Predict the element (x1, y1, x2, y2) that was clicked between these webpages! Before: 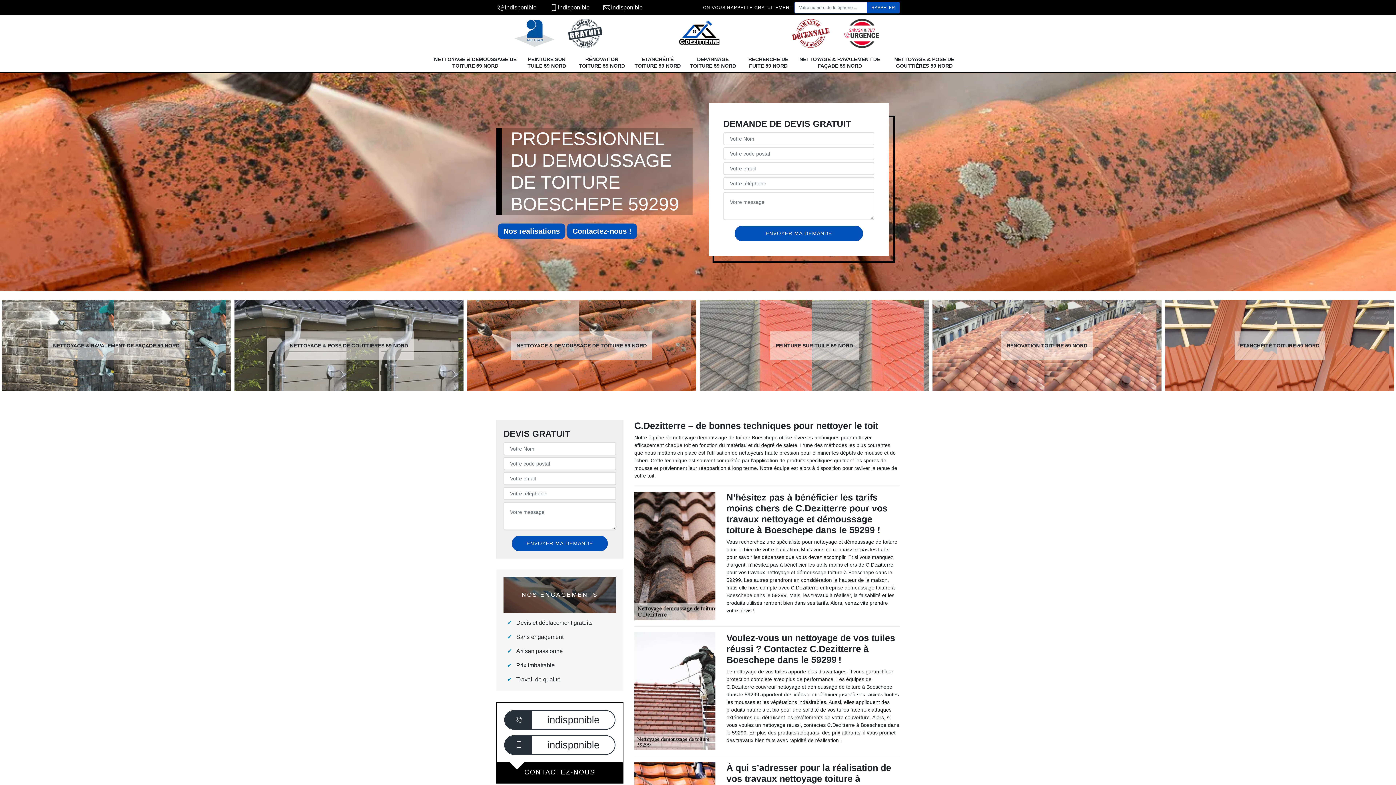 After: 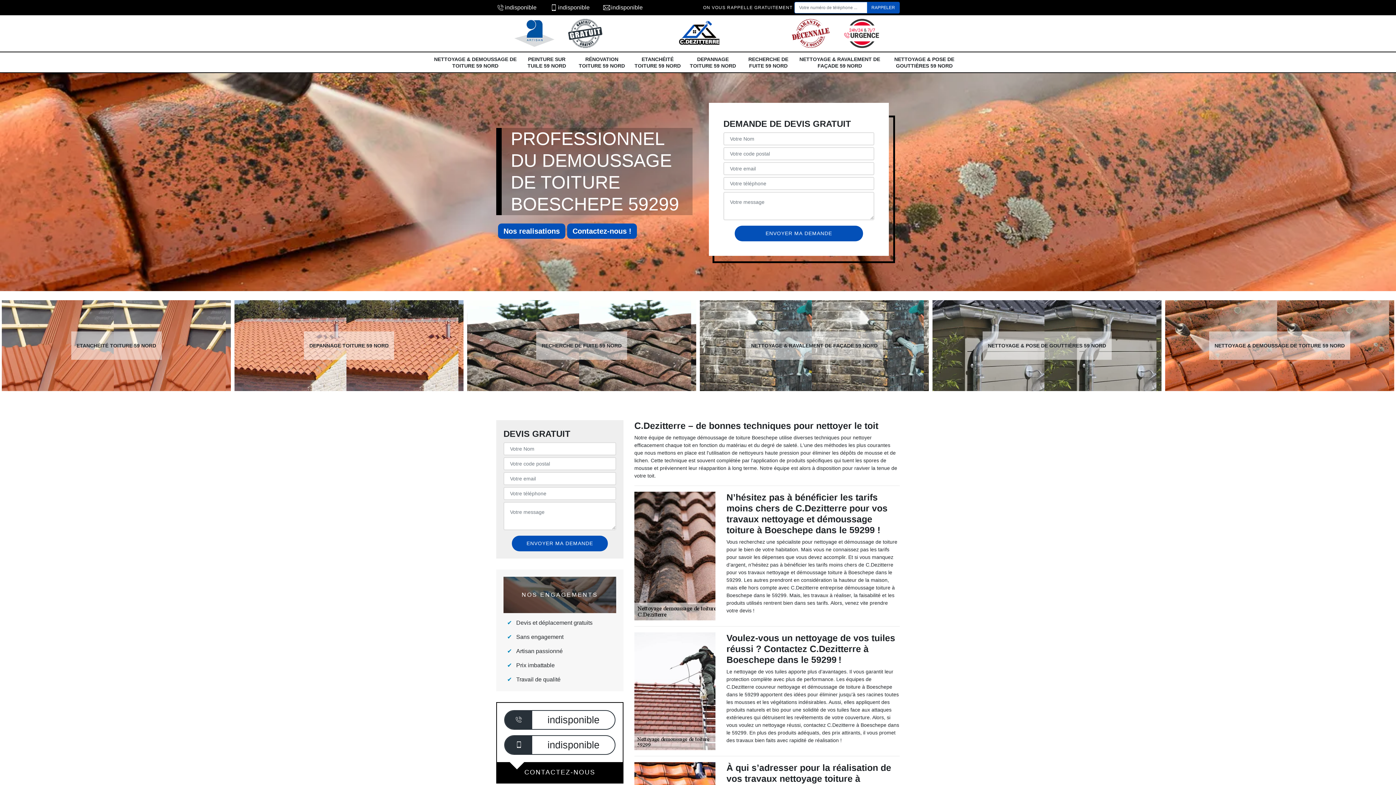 Action: bbox: (549, 4, 589, 10) label: indisponible